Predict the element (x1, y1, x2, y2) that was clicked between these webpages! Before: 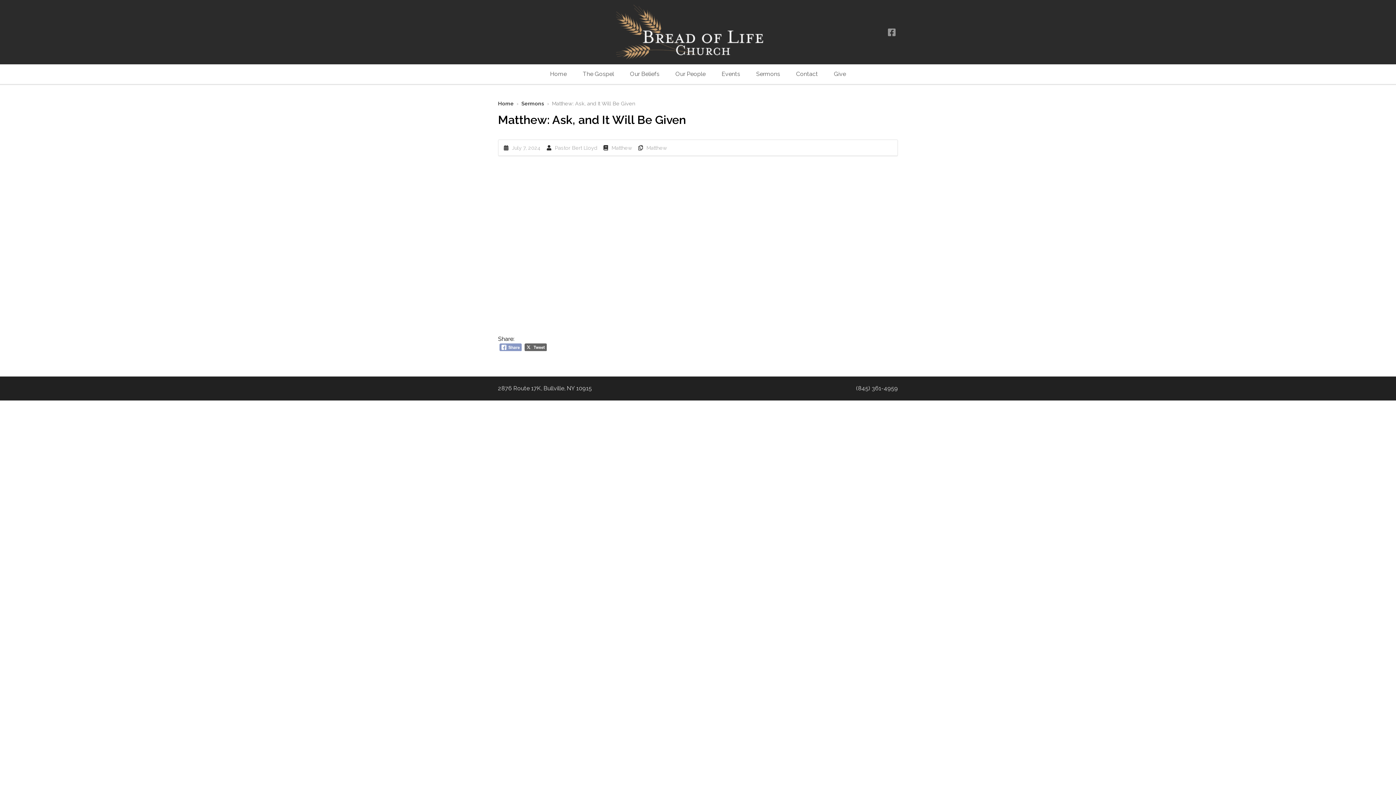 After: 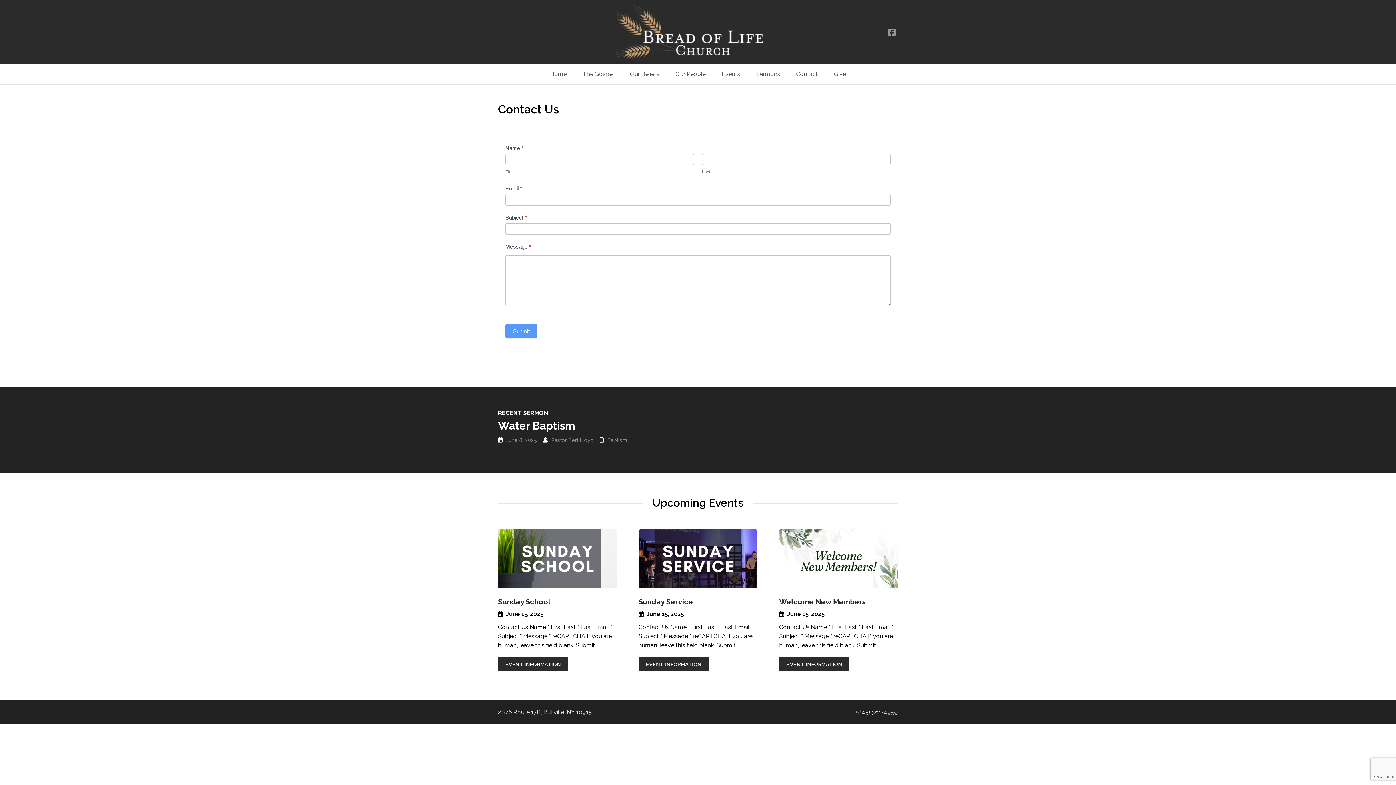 Action: label: Contact bbox: (789, 64, 825, 84)